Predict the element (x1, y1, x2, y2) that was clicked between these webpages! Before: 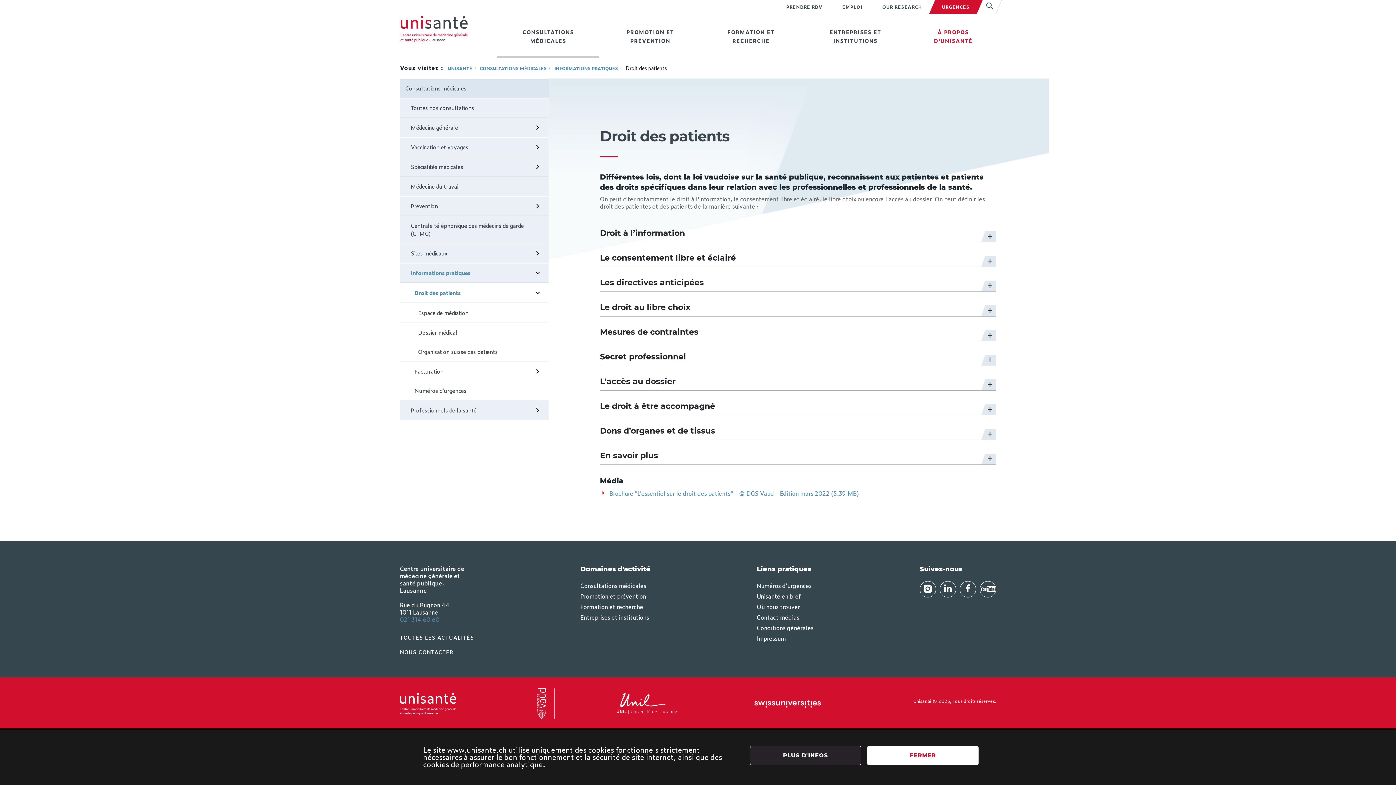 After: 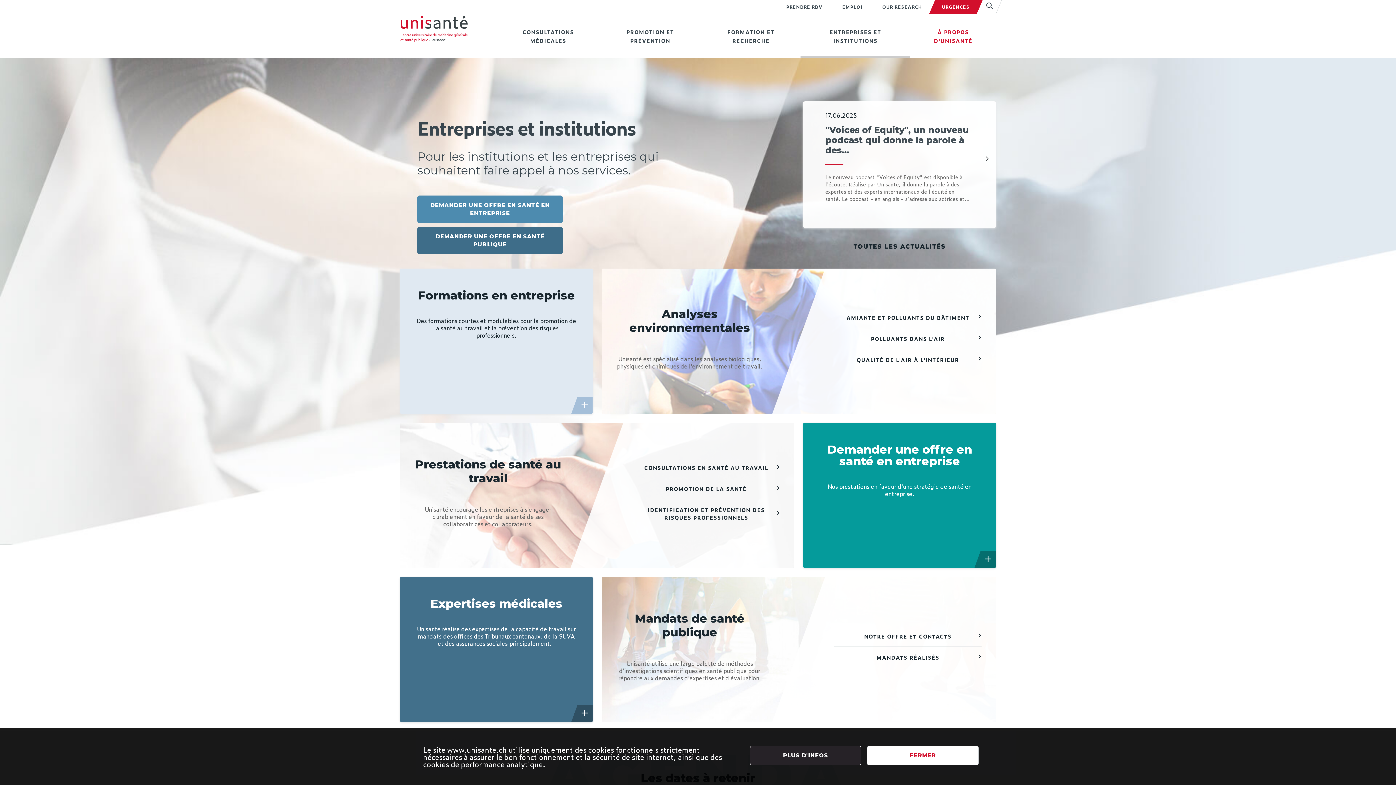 Action: bbox: (800, 14, 910, 57) label: ENTREPRISES ET INSTITUTIONS